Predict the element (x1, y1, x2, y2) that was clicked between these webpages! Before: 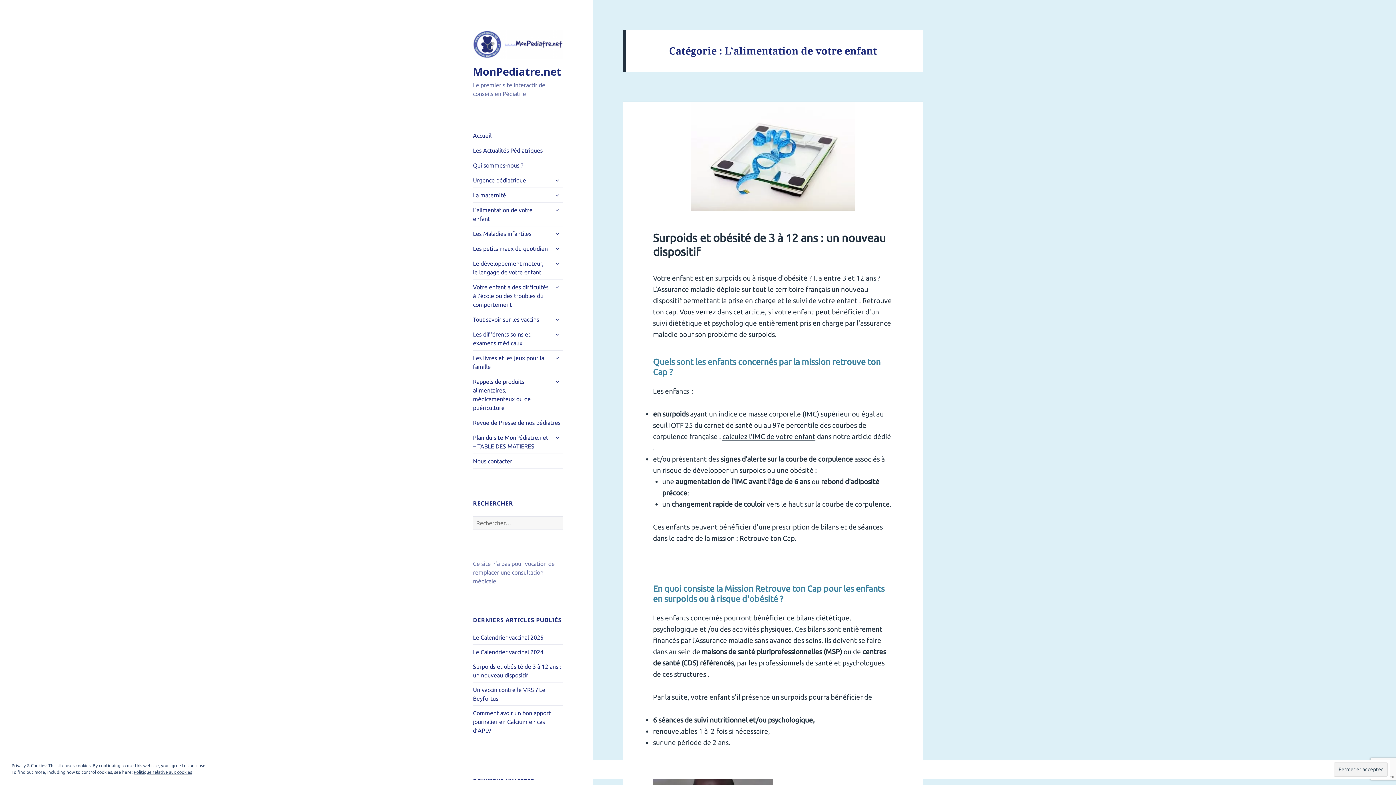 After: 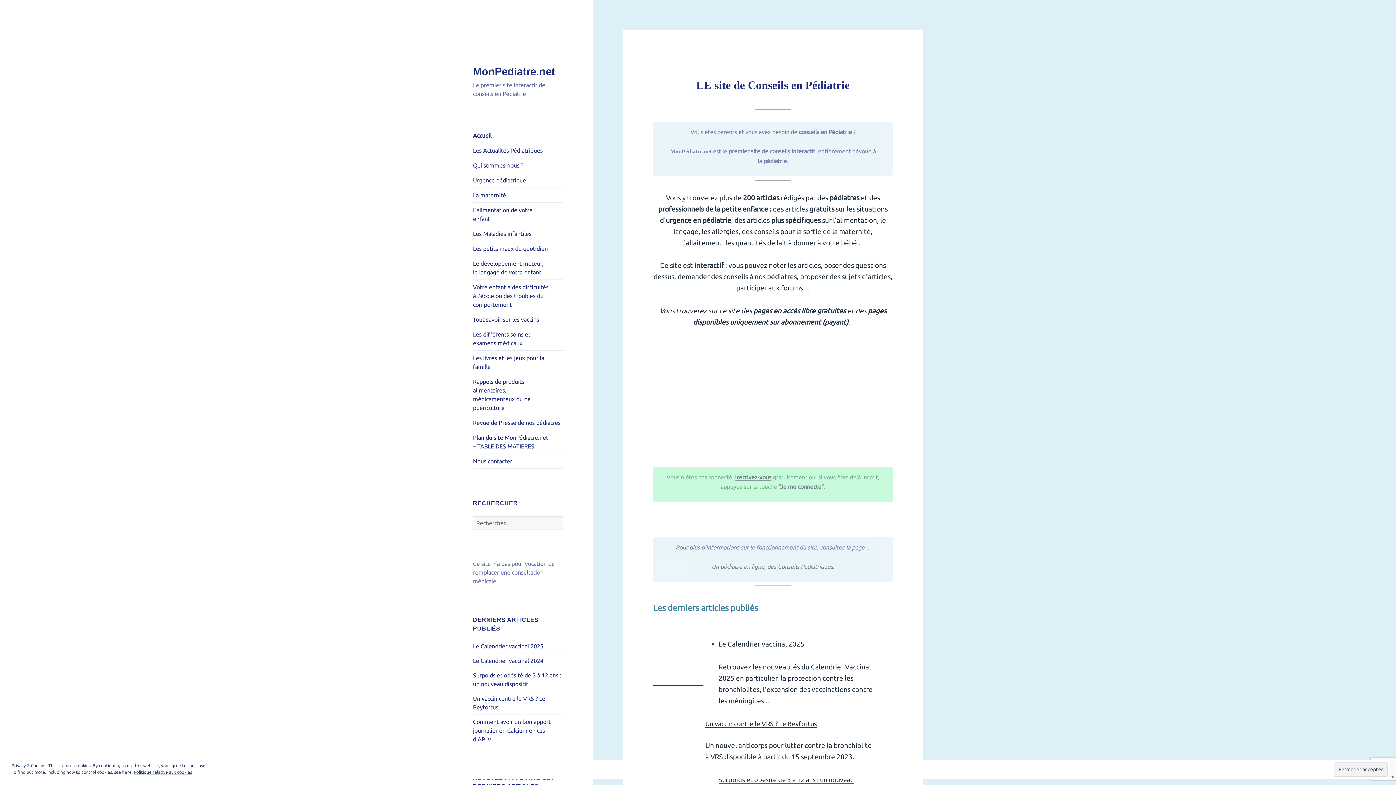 Action: label: MonPediatre.net bbox: (473, 64, 561, 78)